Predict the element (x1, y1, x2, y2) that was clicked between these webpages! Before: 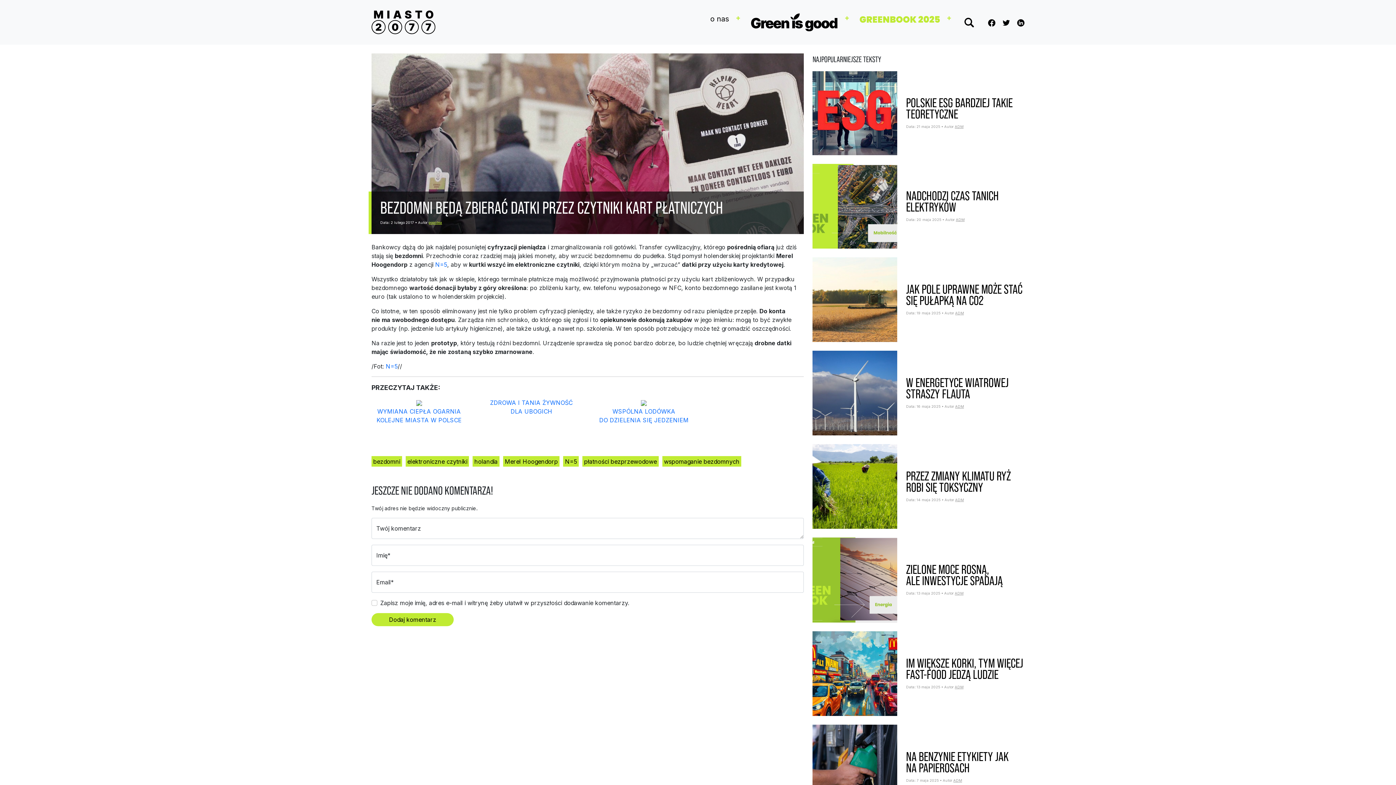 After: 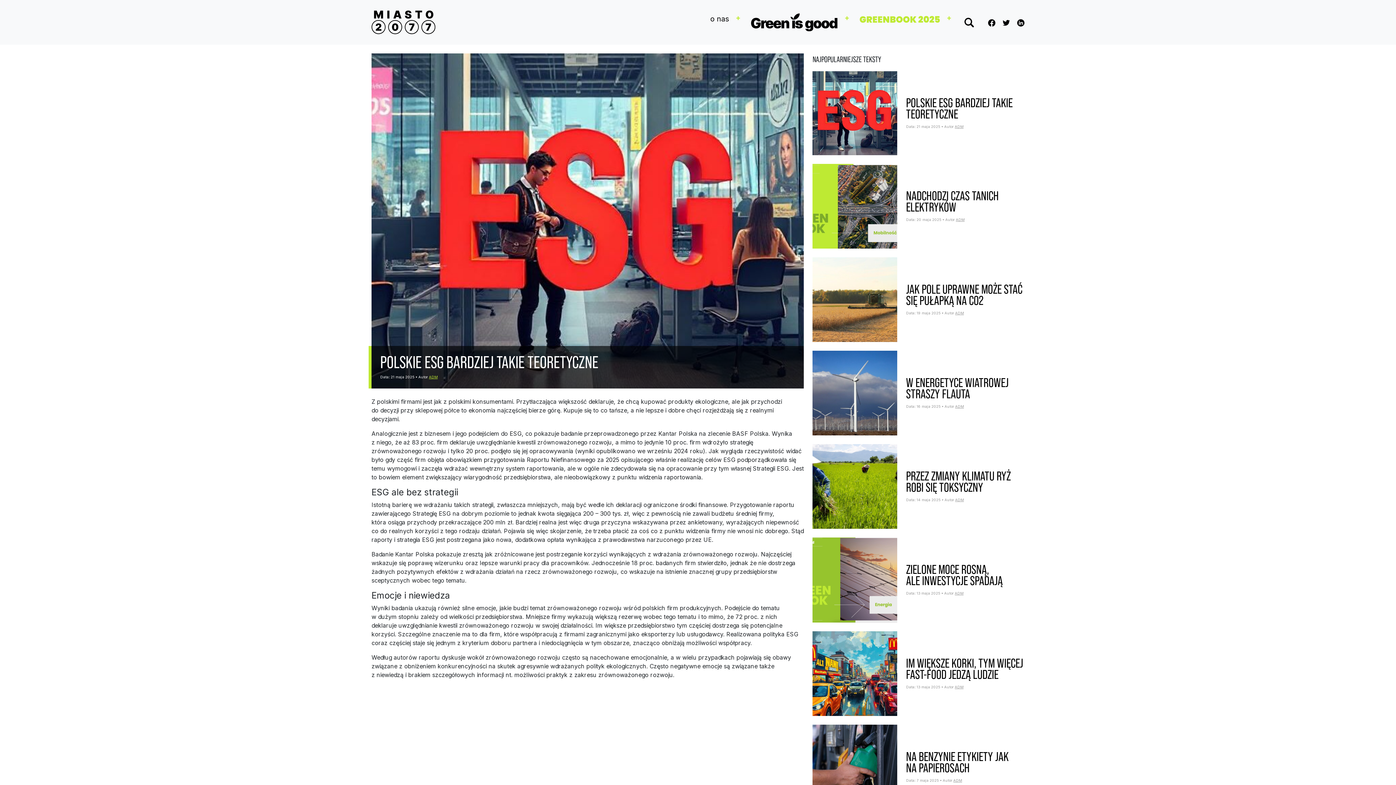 Action: label: POLSKIE ESG BARDZIEJ TAKIE TEORETYCZNE bbox: (906, 95, 1012, 121)